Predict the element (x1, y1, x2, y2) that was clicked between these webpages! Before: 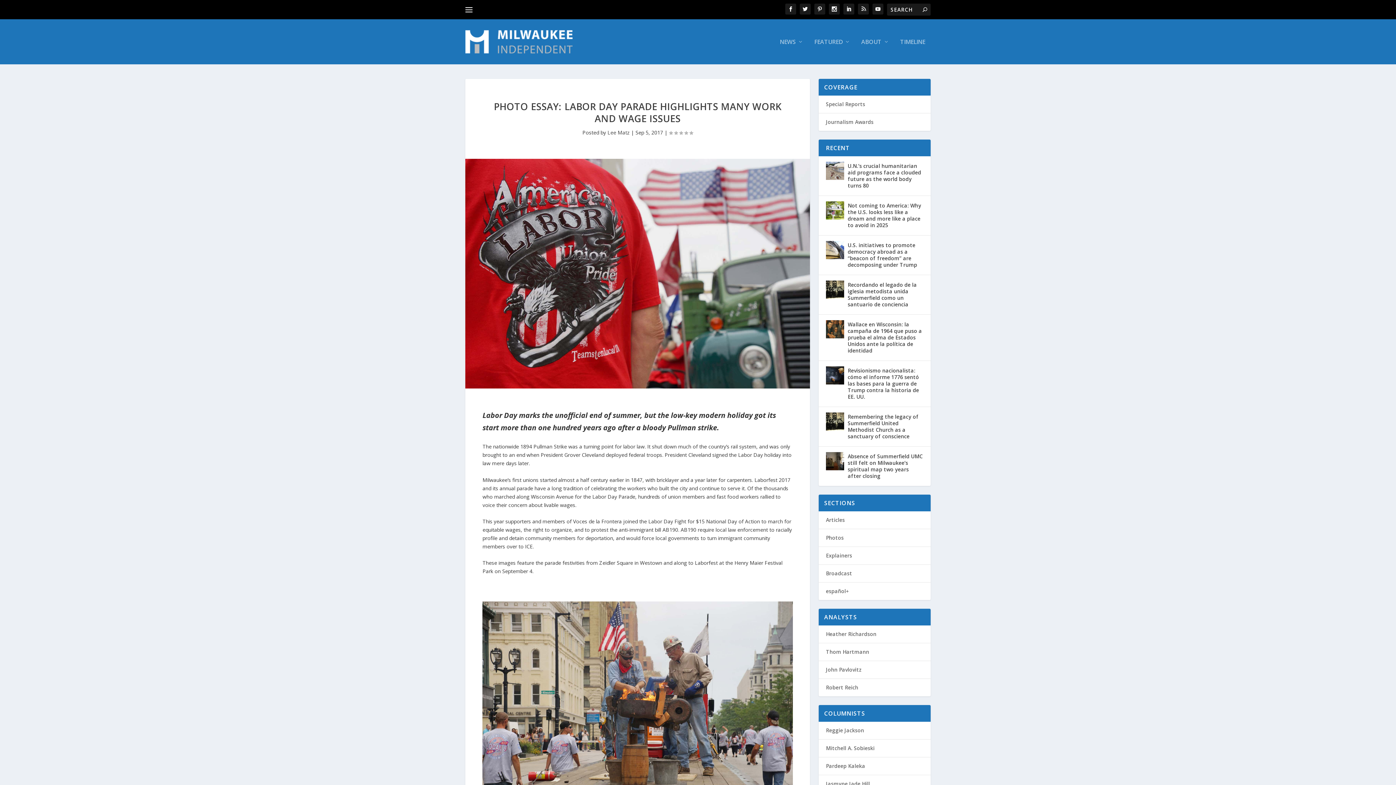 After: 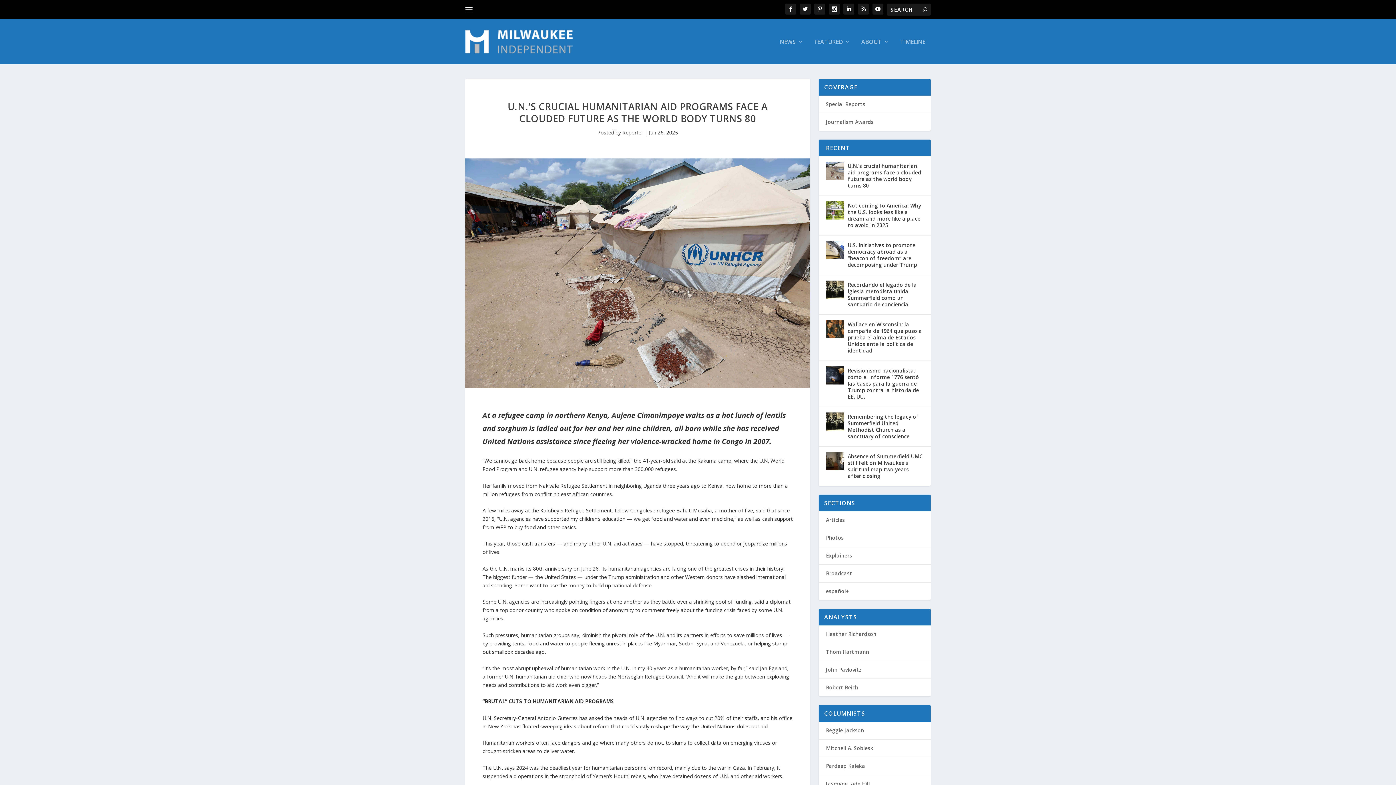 Action: bbox: (826, 161, 844, 180)